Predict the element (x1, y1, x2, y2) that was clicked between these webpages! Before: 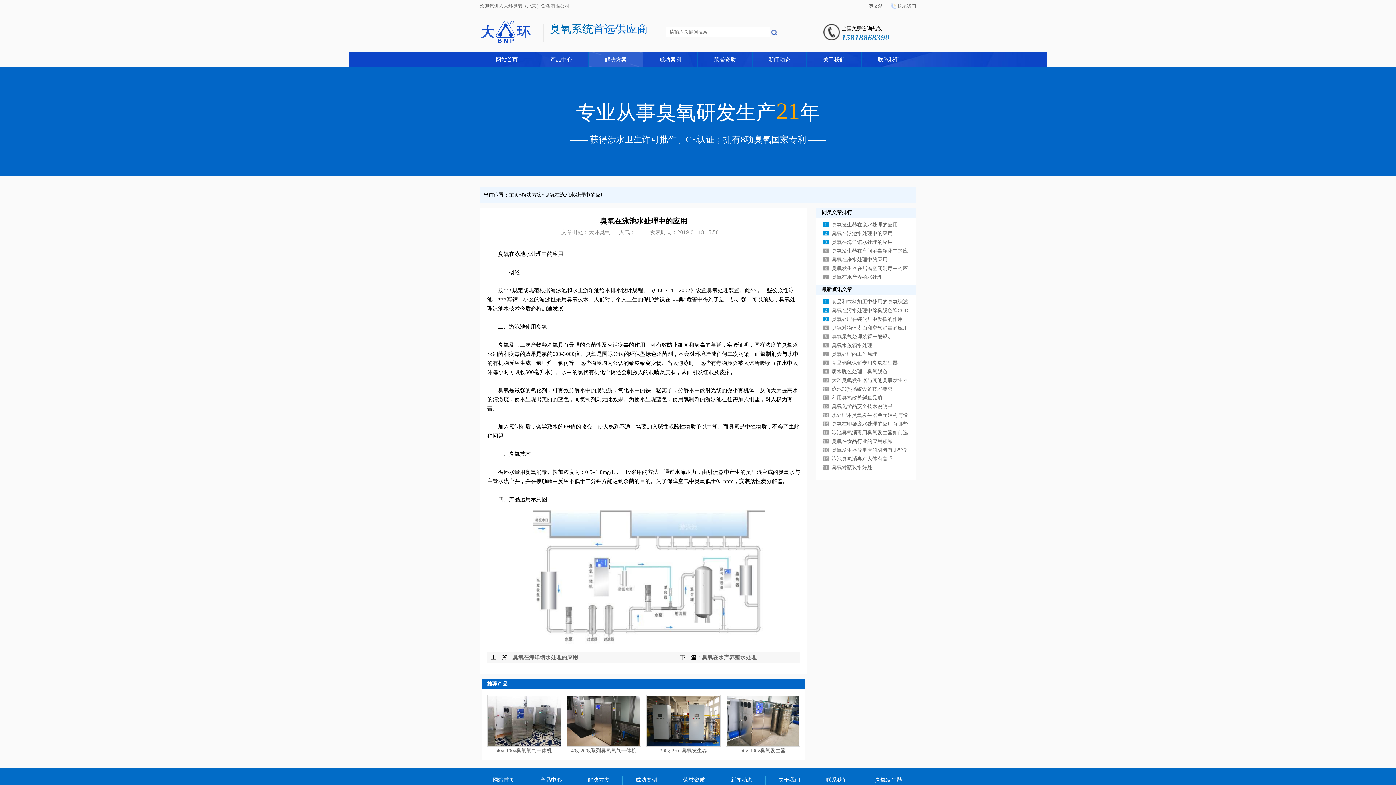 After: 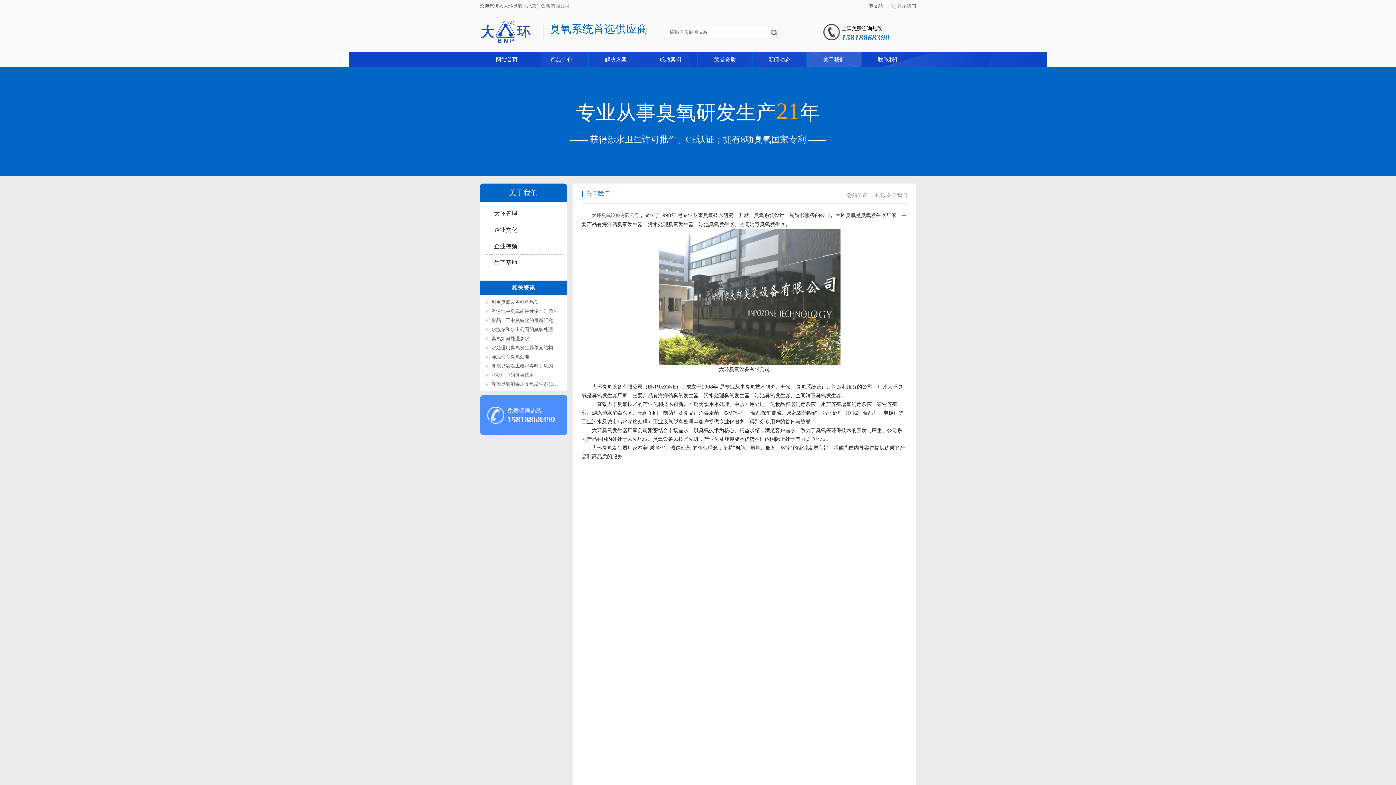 Action: label: 关于我们 bbox: (807, 52, 861, 67)